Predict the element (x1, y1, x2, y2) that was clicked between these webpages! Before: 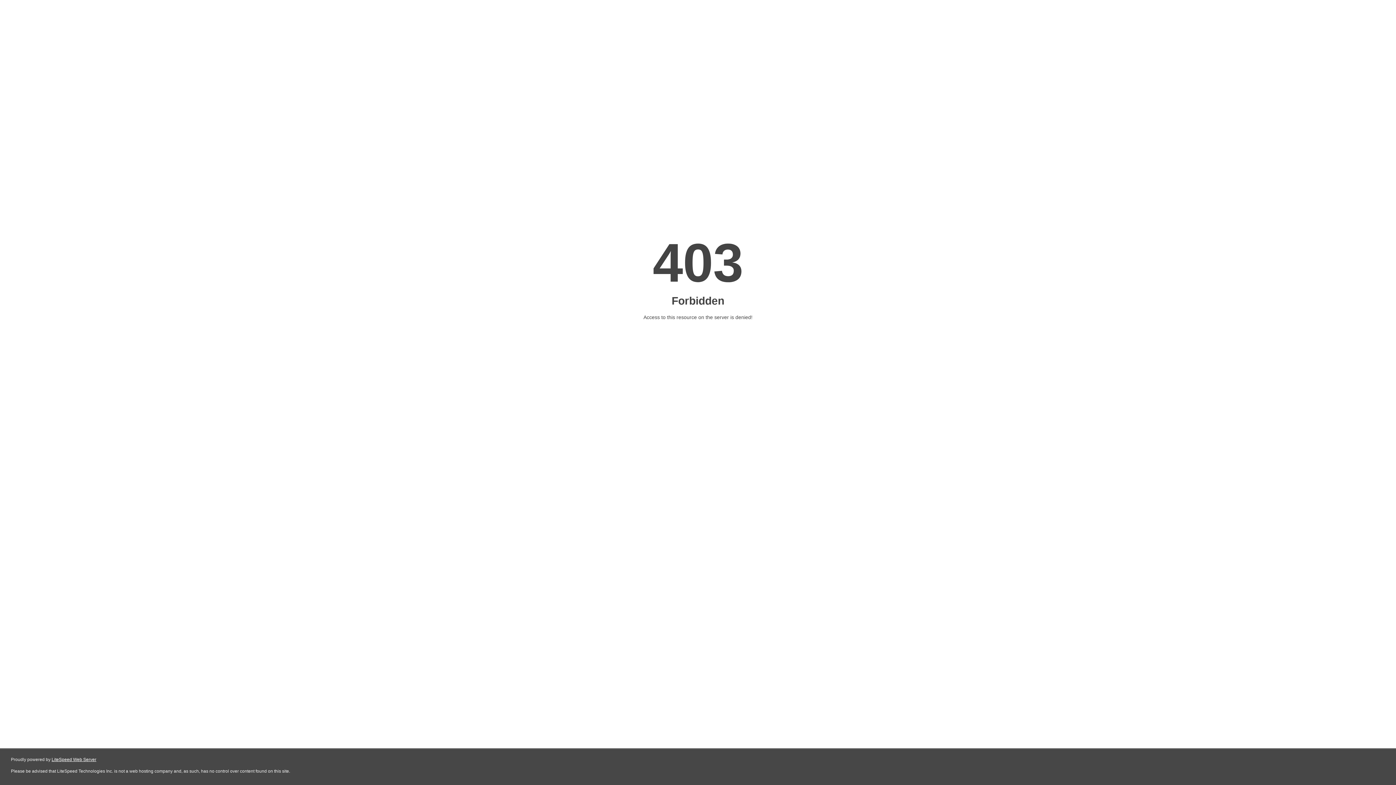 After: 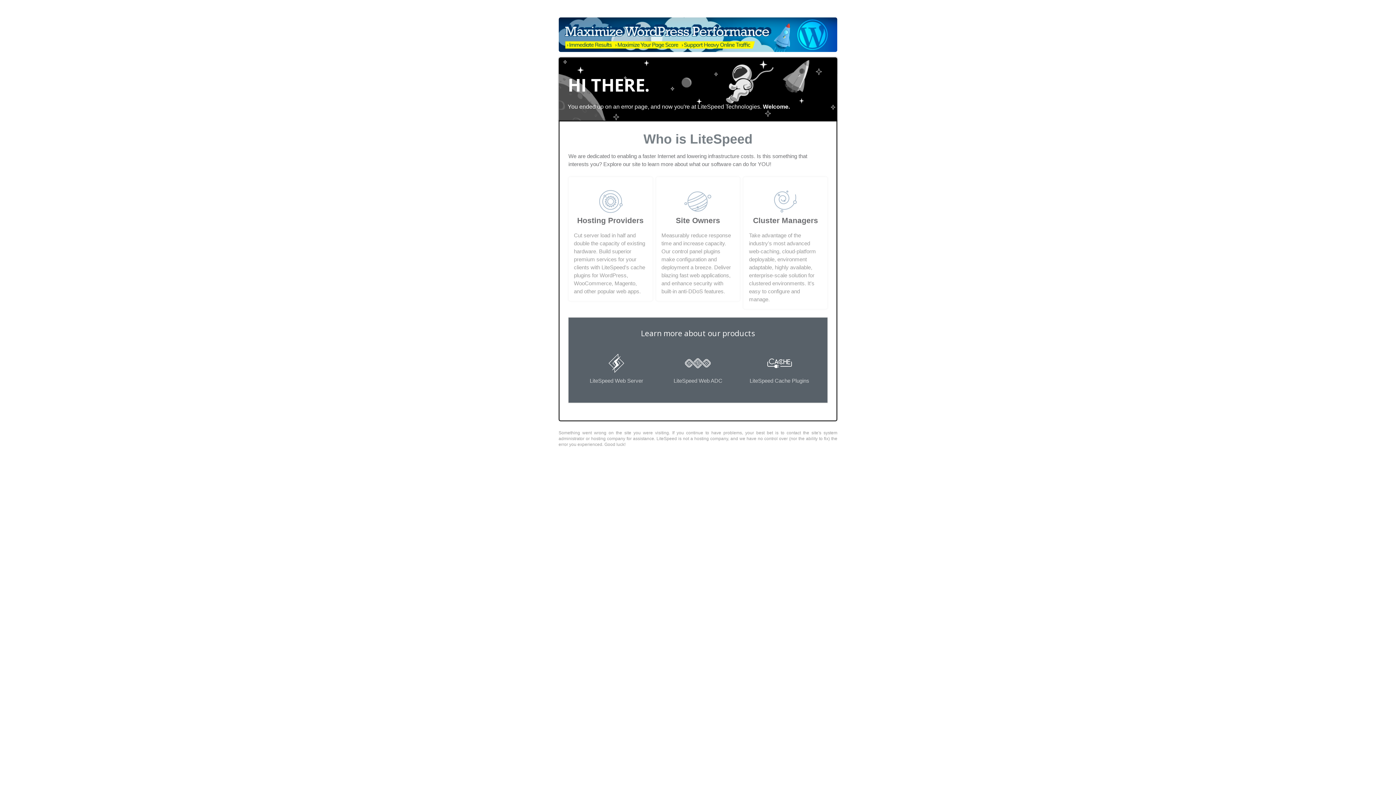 Action: bbox: (51, 757, 96, 762) label: LiteSpeed Web Server